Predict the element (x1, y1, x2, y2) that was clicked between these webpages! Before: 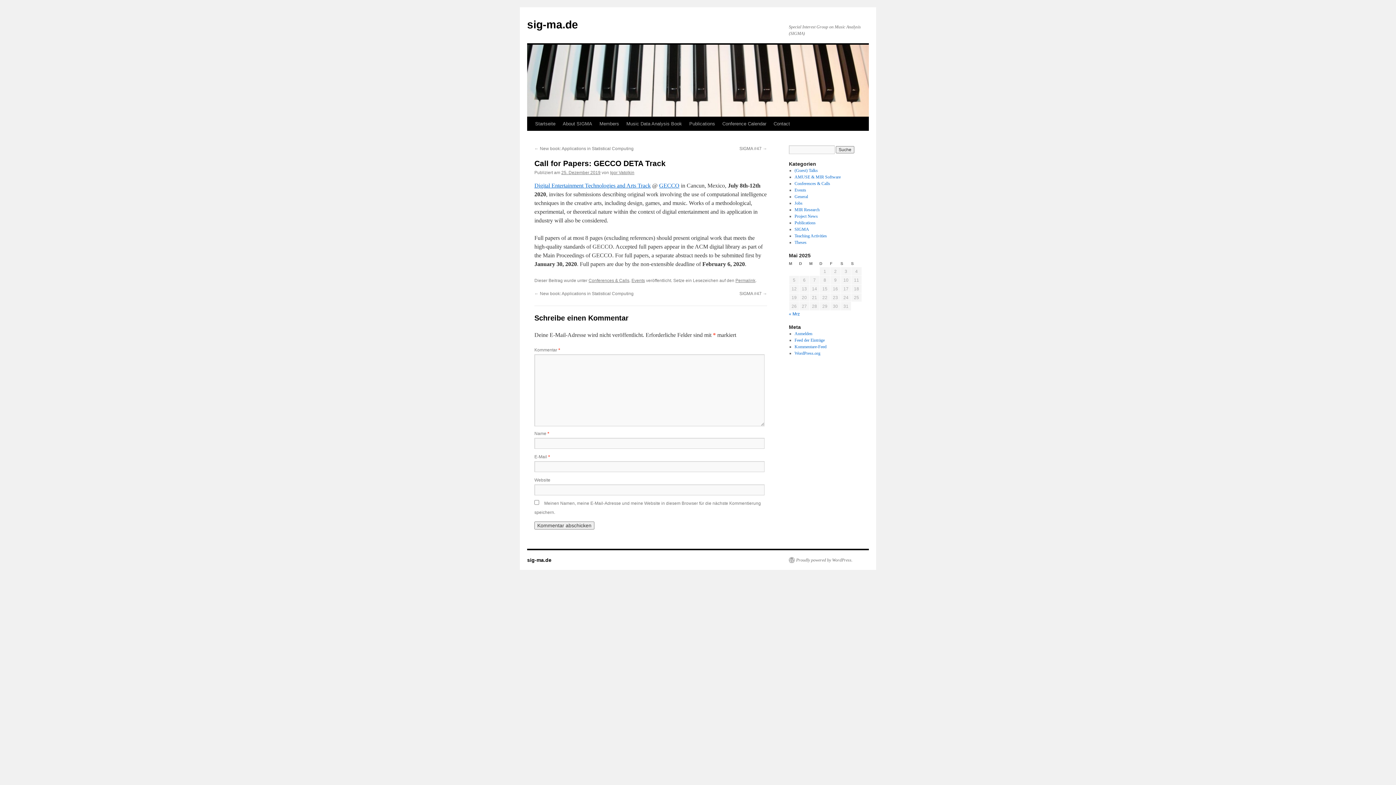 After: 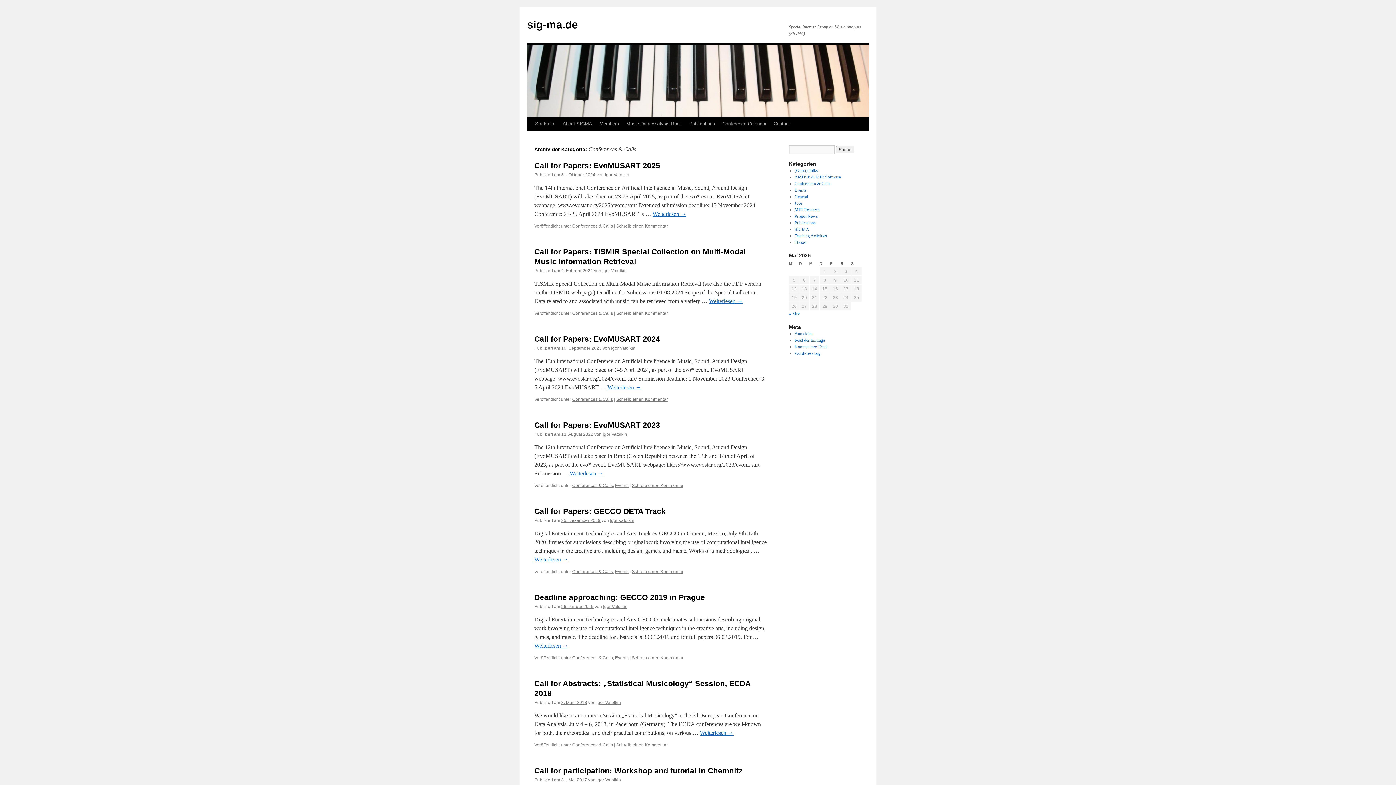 Action: bbox: (794, 181, 830, 186) label: Conferences & Calls